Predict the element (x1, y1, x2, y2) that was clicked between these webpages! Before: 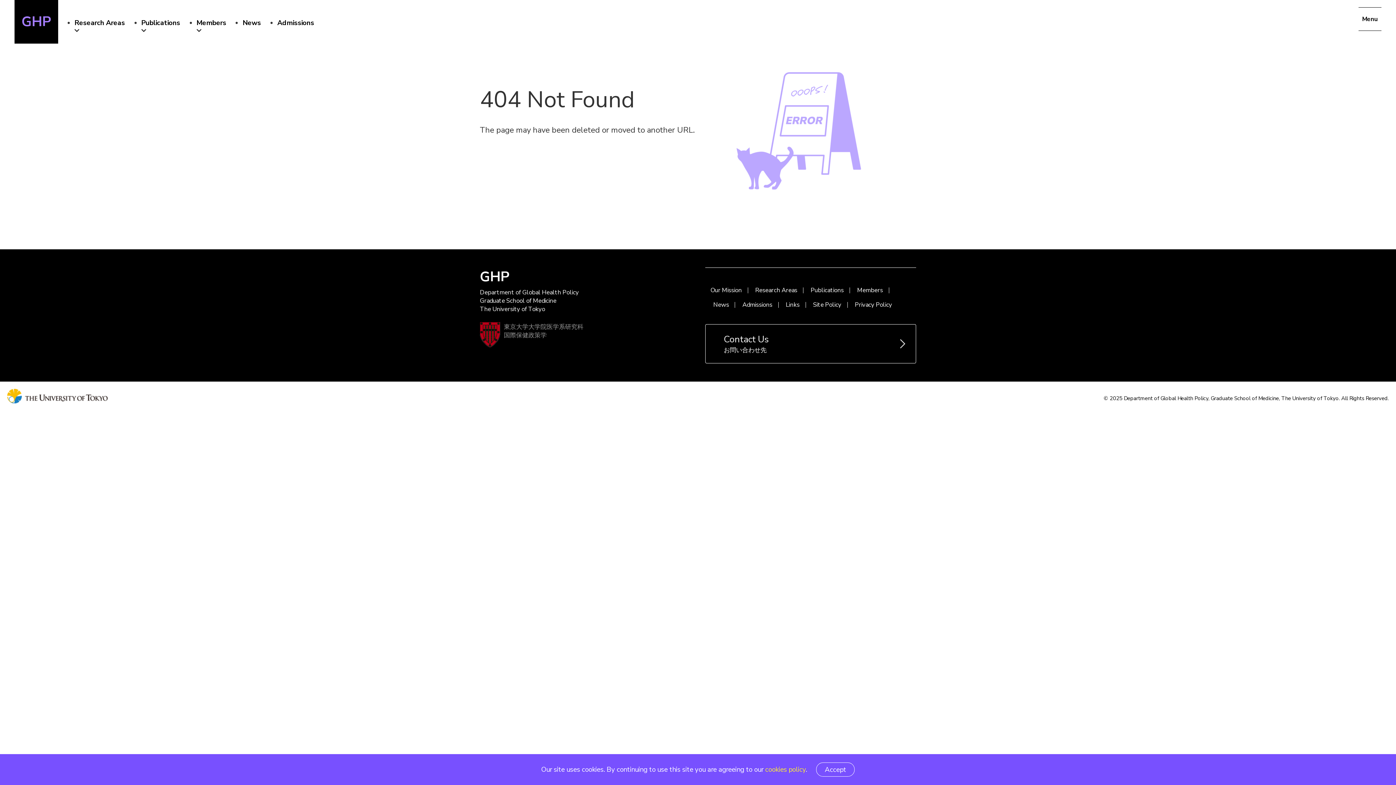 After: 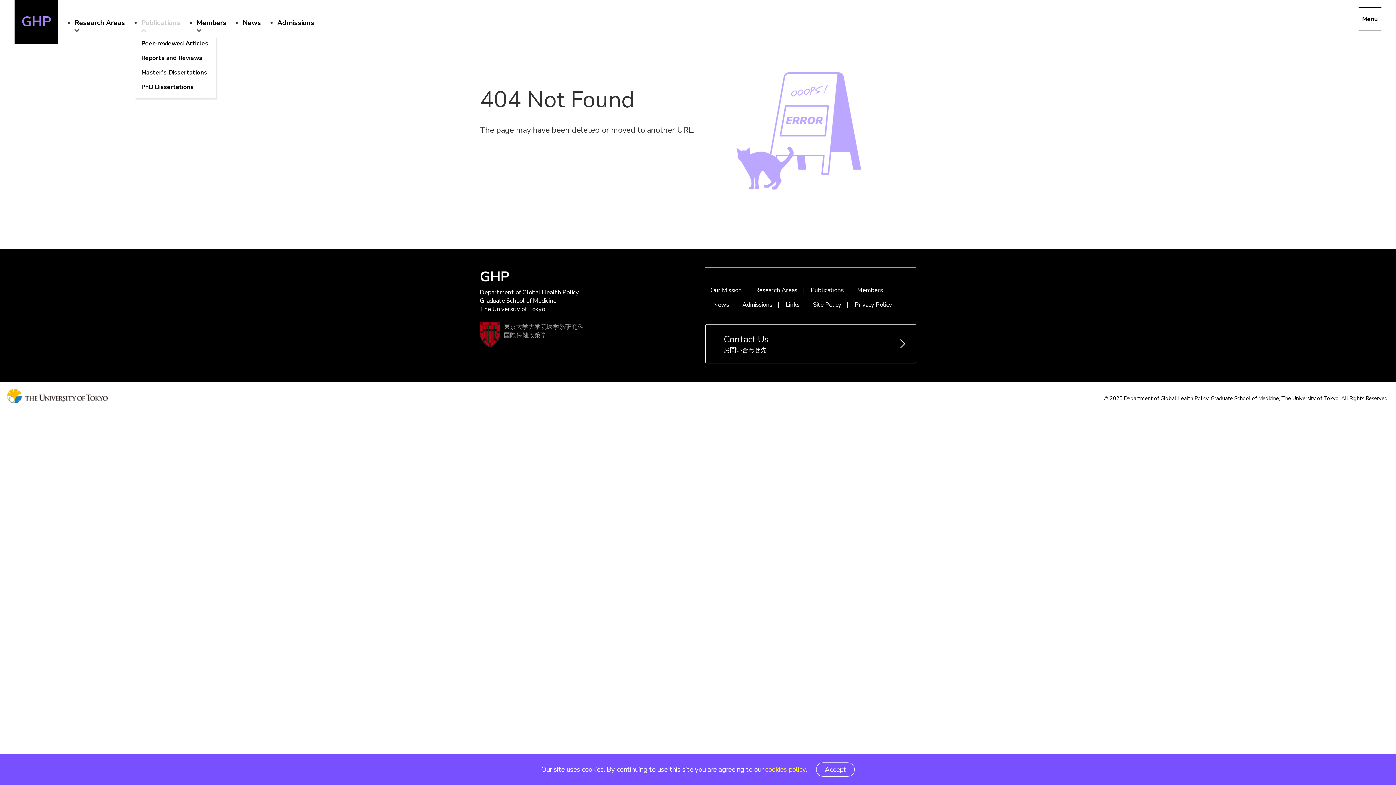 Action: bbox: (141, 18, 180, 27) label: Publications